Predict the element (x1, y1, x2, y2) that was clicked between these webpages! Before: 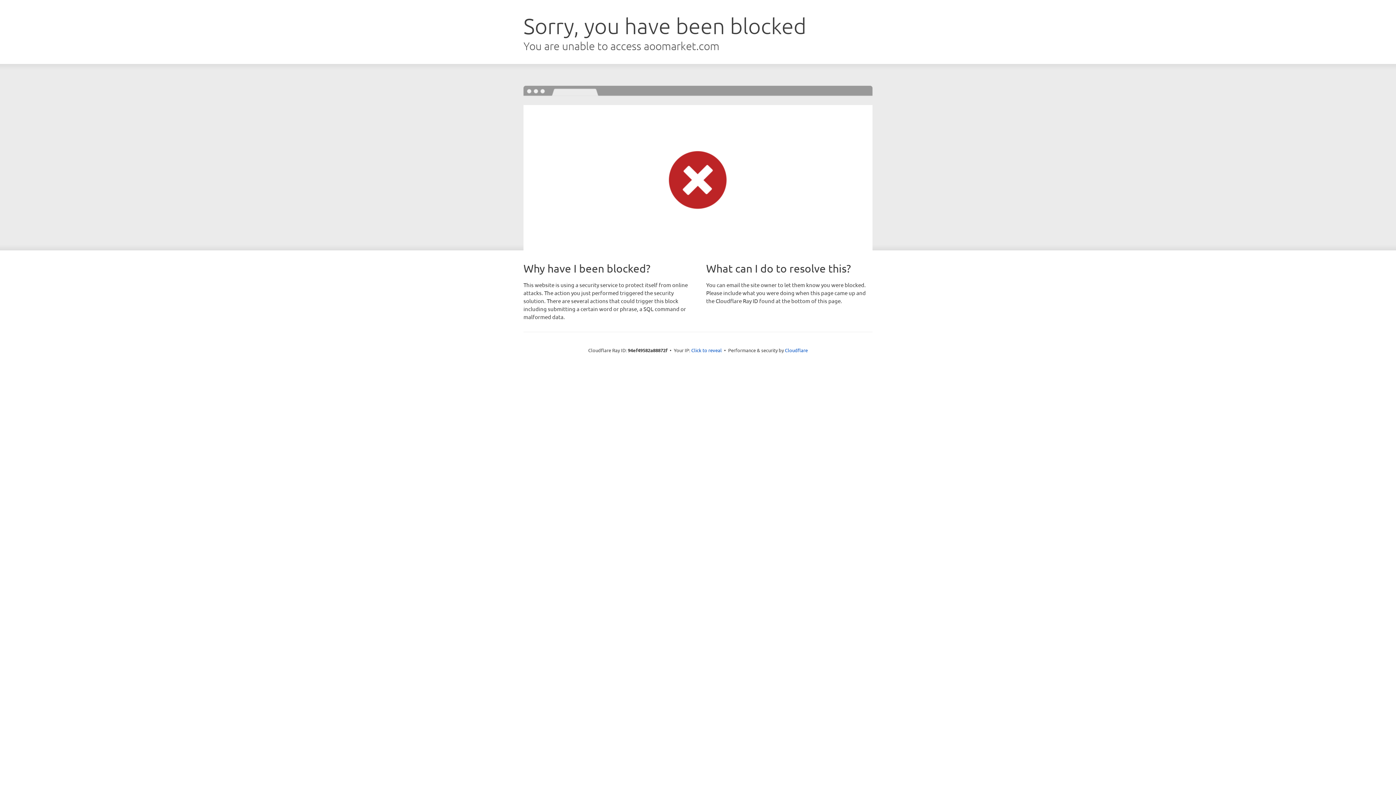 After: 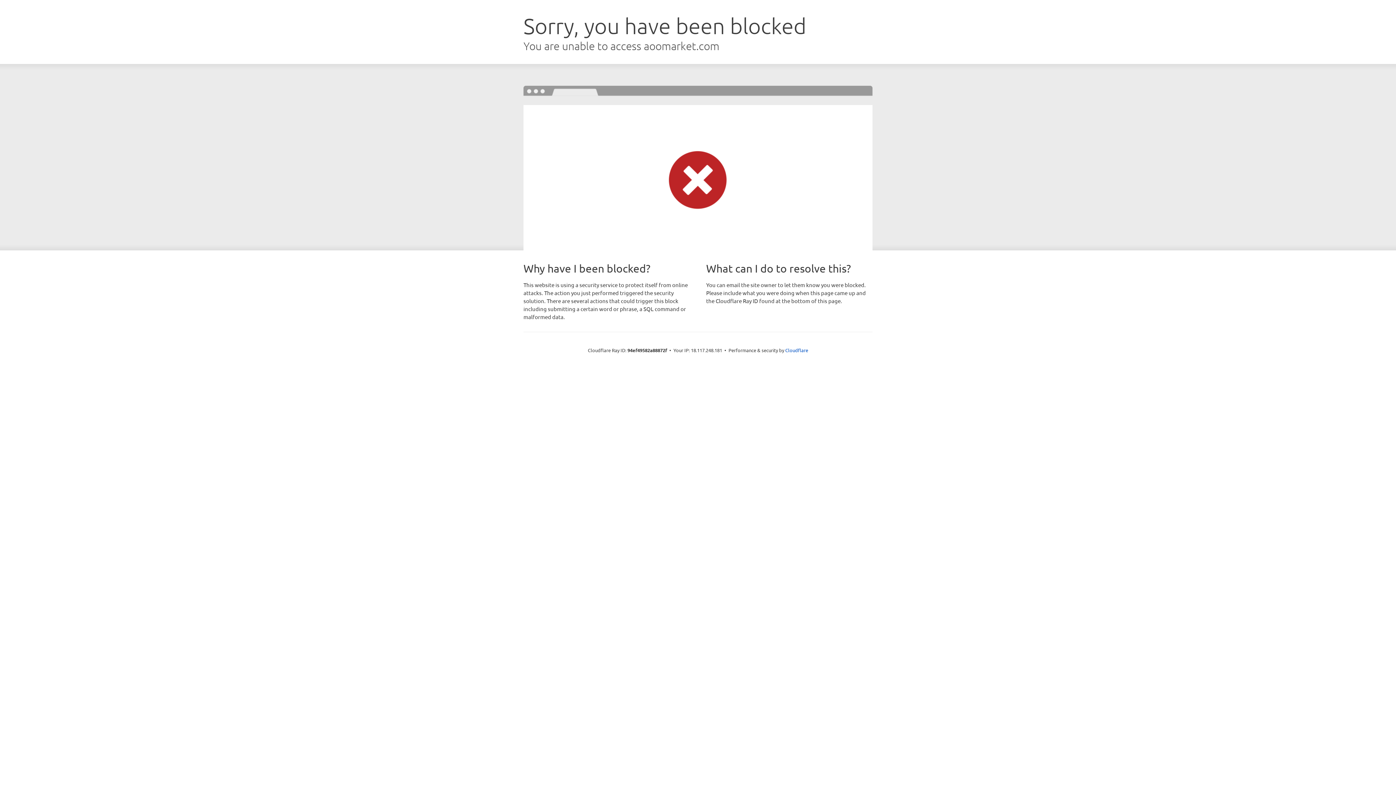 Action: label: Click to reveal bbox: (691, 346, 722, 353)